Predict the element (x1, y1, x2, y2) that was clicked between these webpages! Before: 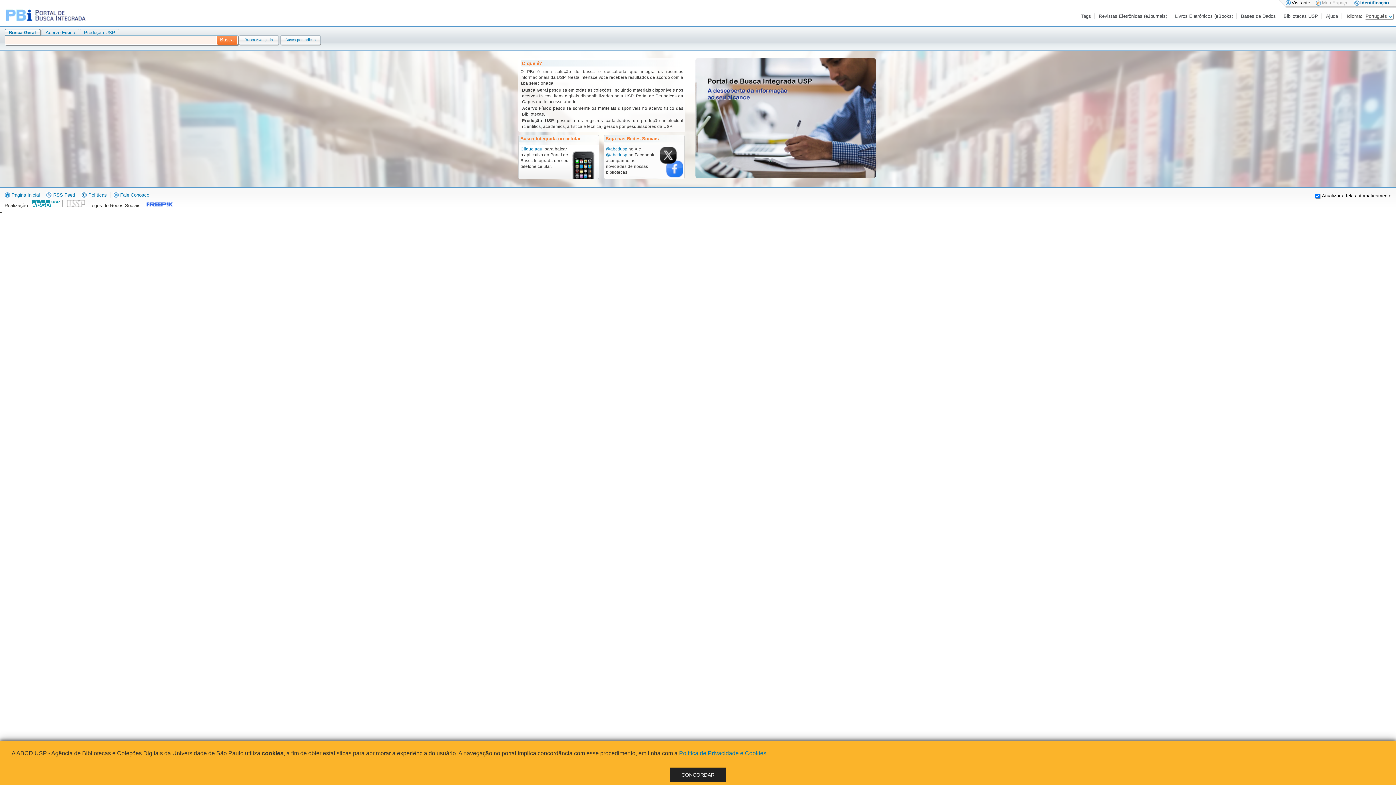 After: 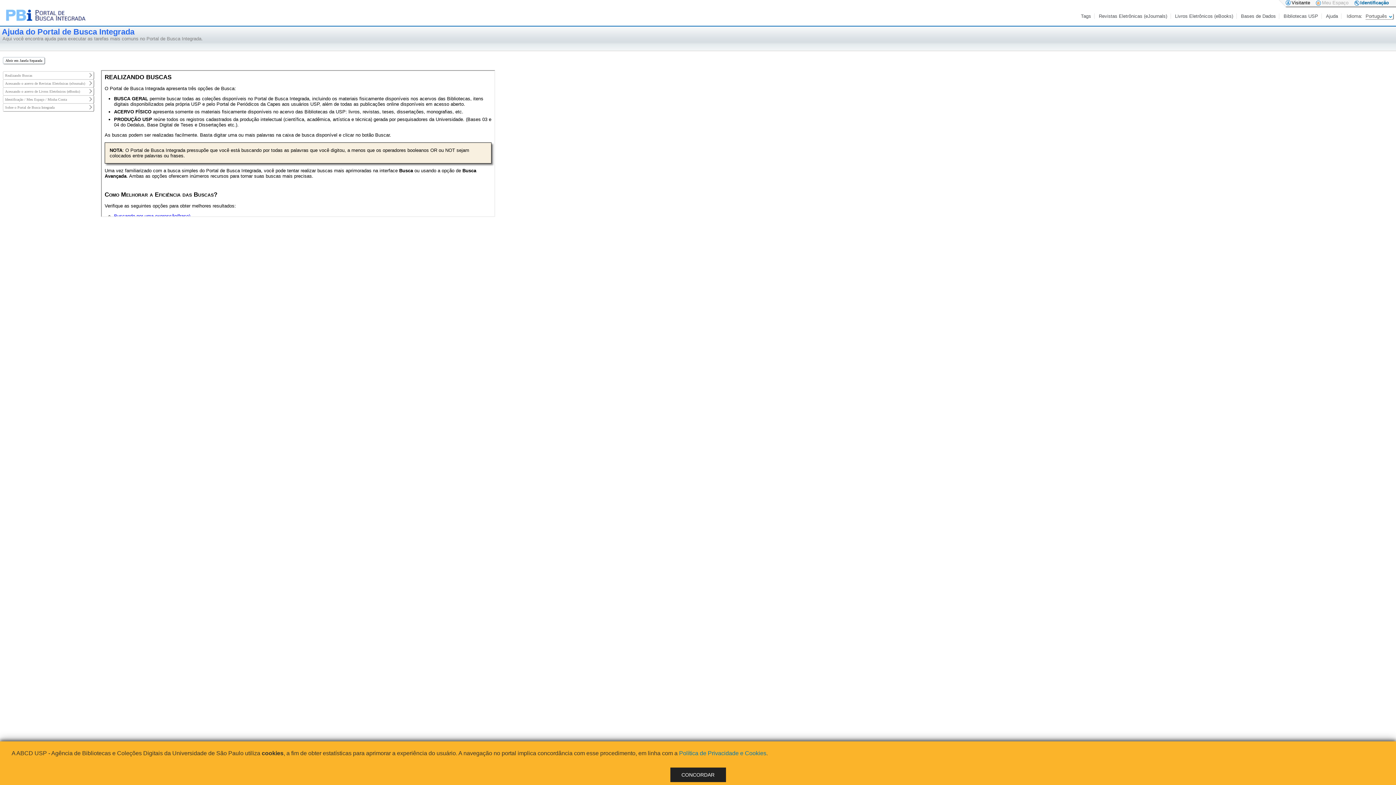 Action: label: Ajuda bbox: (1326, 13, 1339, 18)